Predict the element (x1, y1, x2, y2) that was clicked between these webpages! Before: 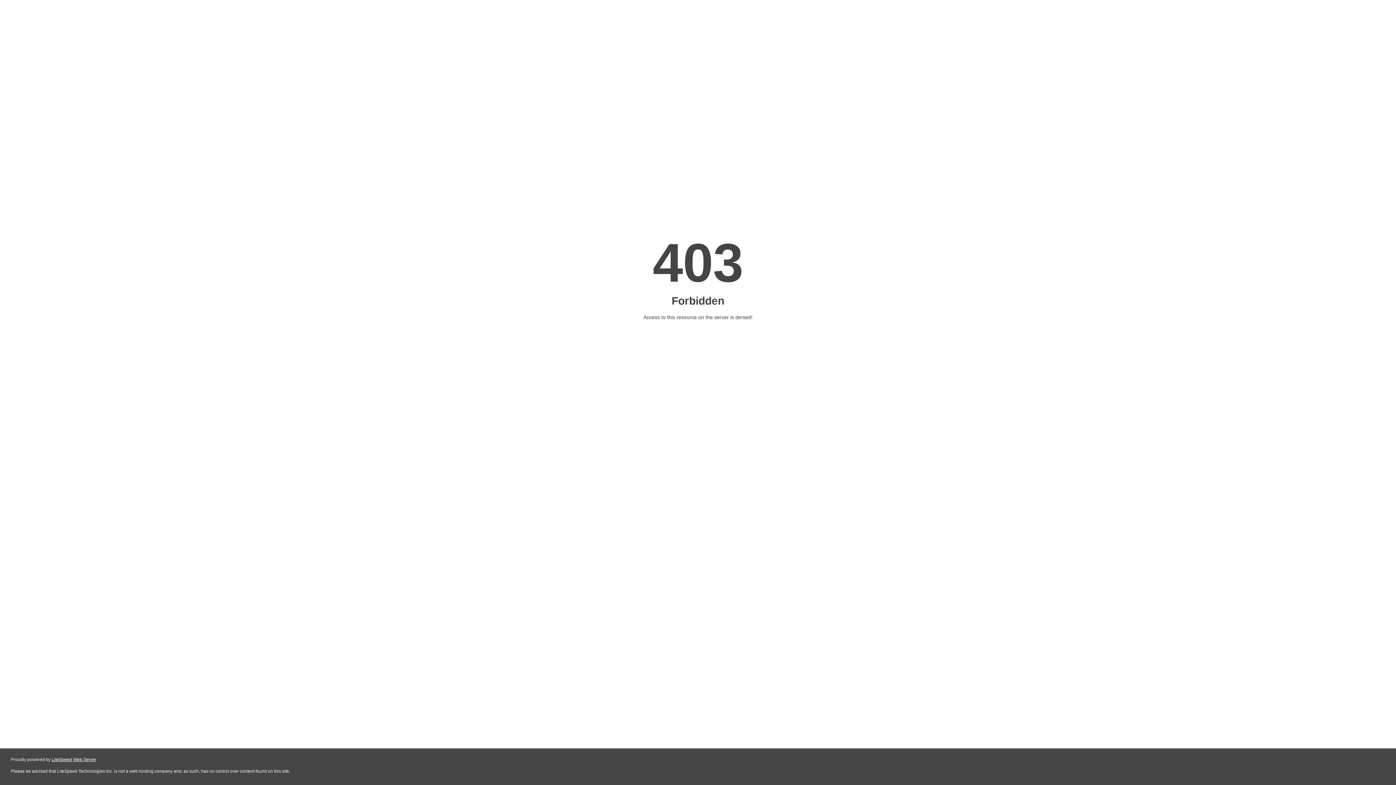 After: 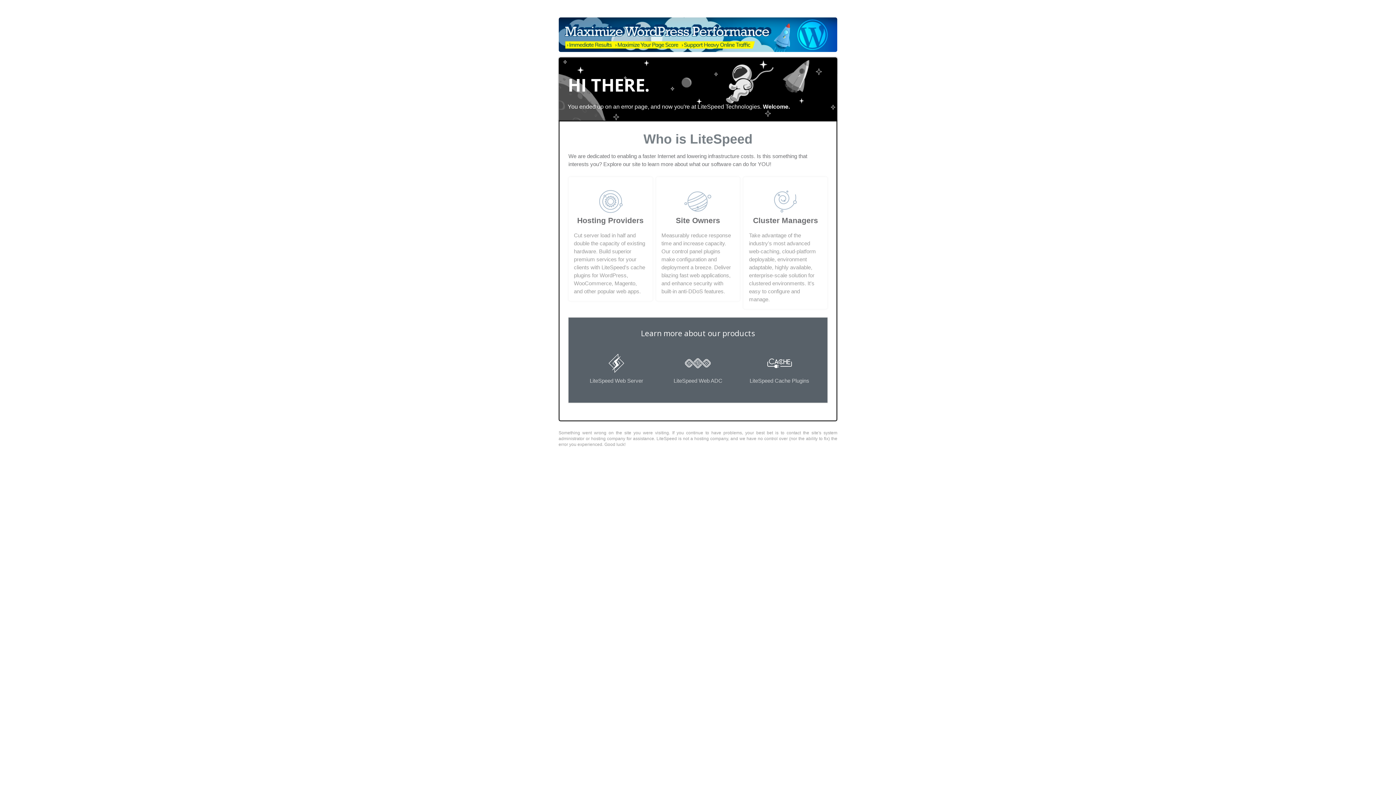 Action: bbox: (51, 757, 96, 762) label: LiteSpeed Web Server